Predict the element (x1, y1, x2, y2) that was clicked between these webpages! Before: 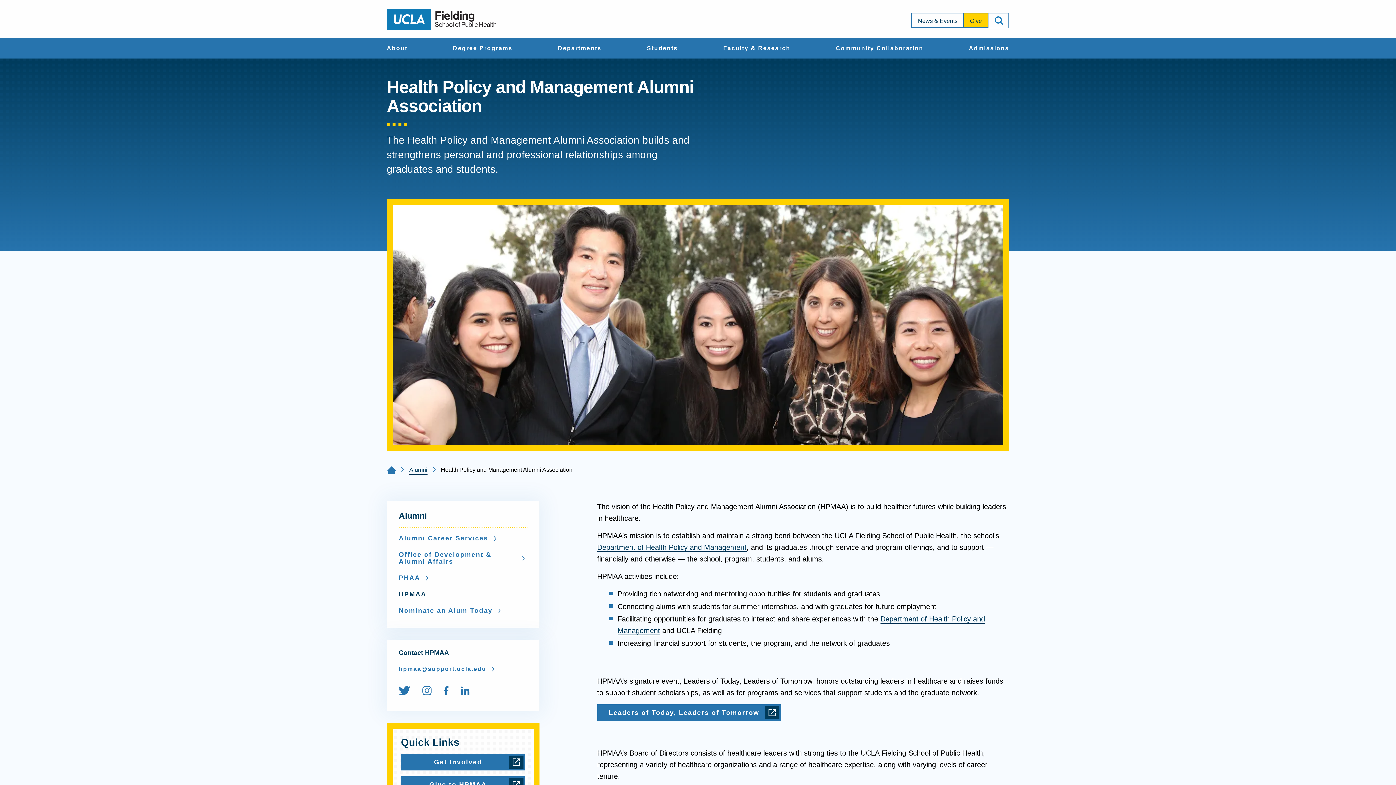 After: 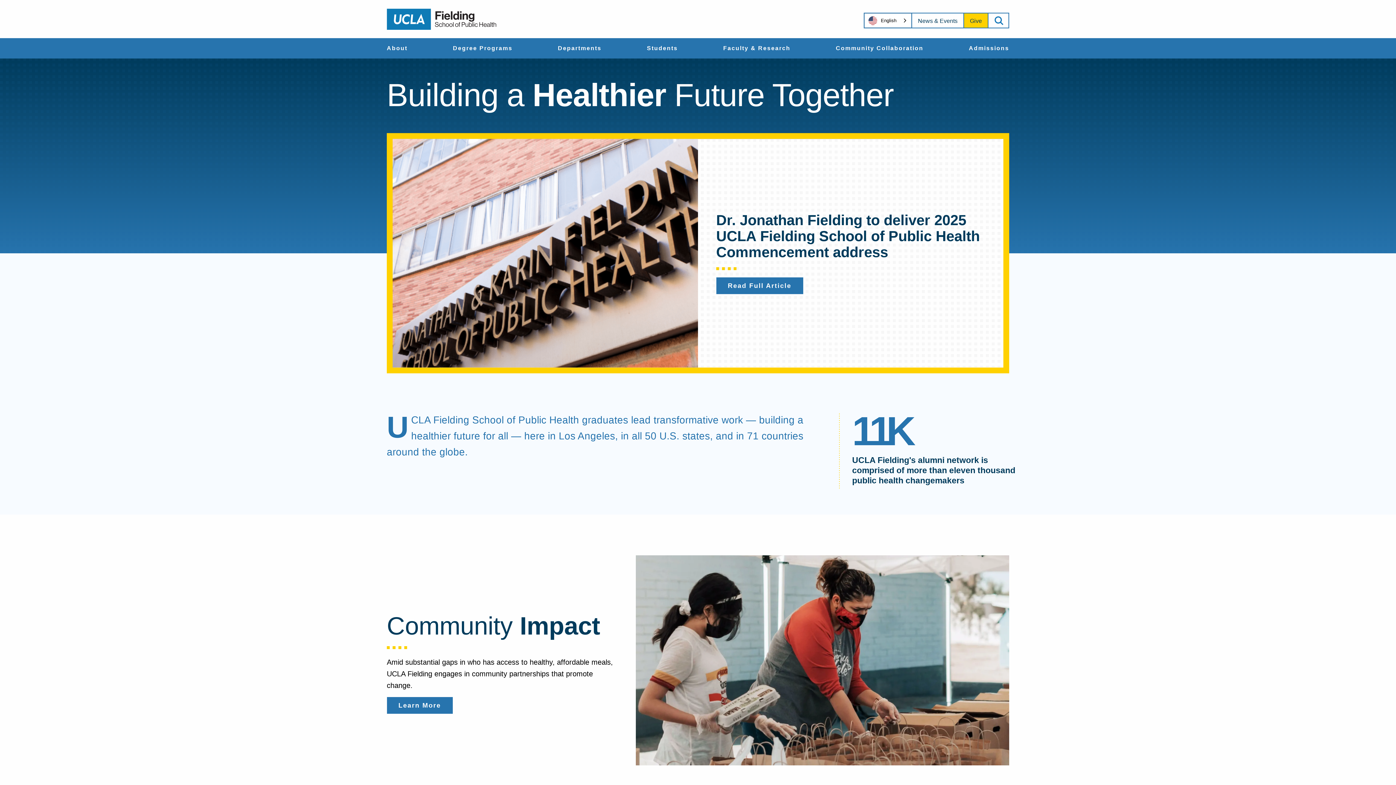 Action: bbox: (386, 8, 496, 29) label: Return to home